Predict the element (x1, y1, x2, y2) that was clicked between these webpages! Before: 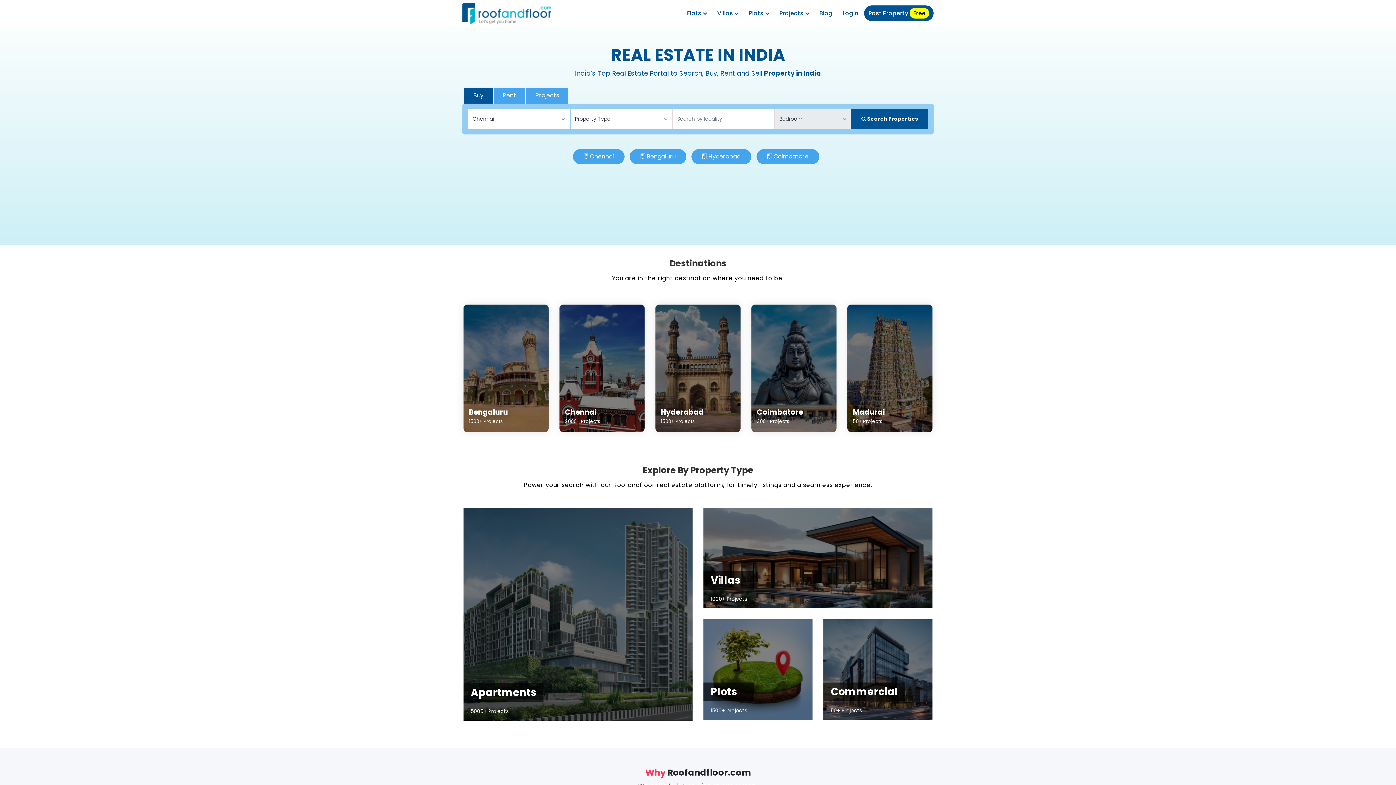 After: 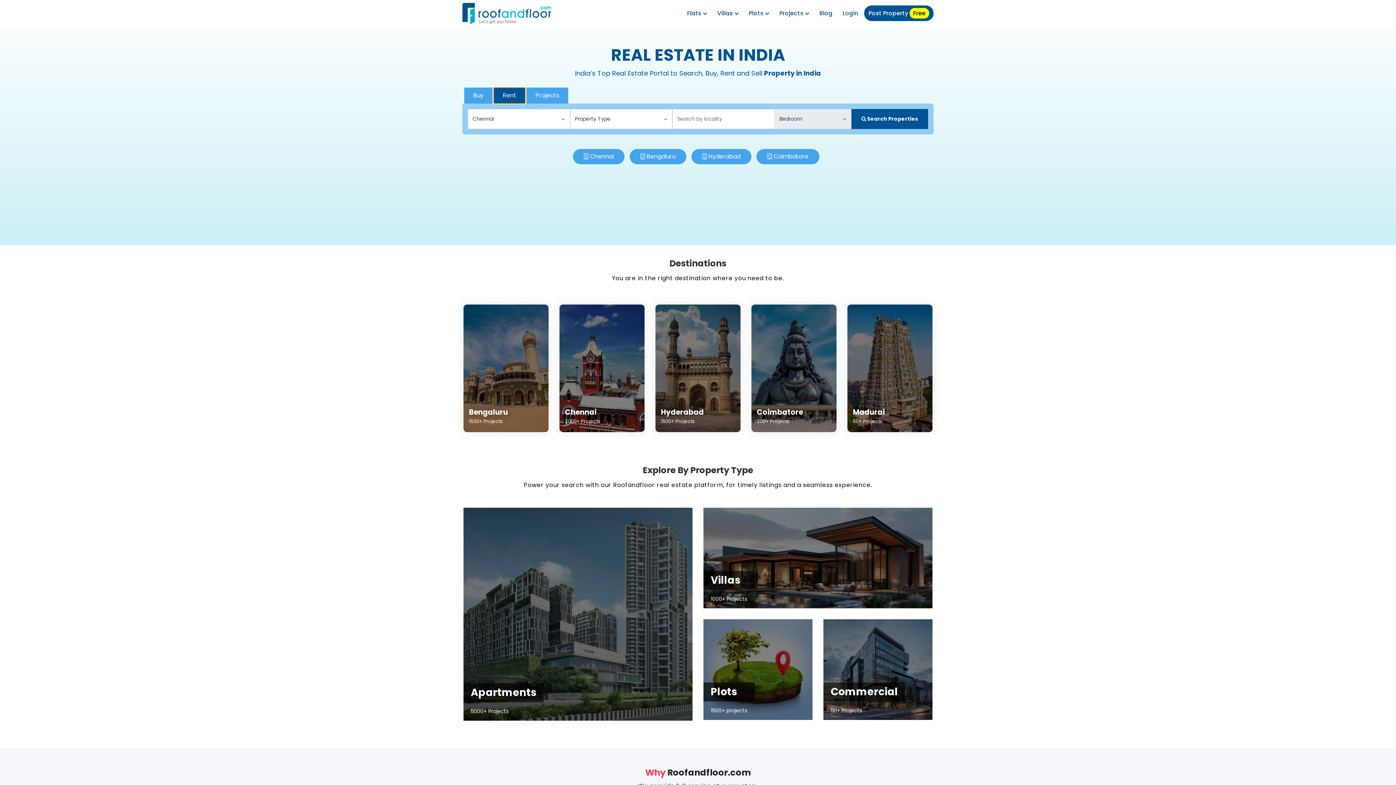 Action: bbox: (493, 87, 525, 103) label: Rent